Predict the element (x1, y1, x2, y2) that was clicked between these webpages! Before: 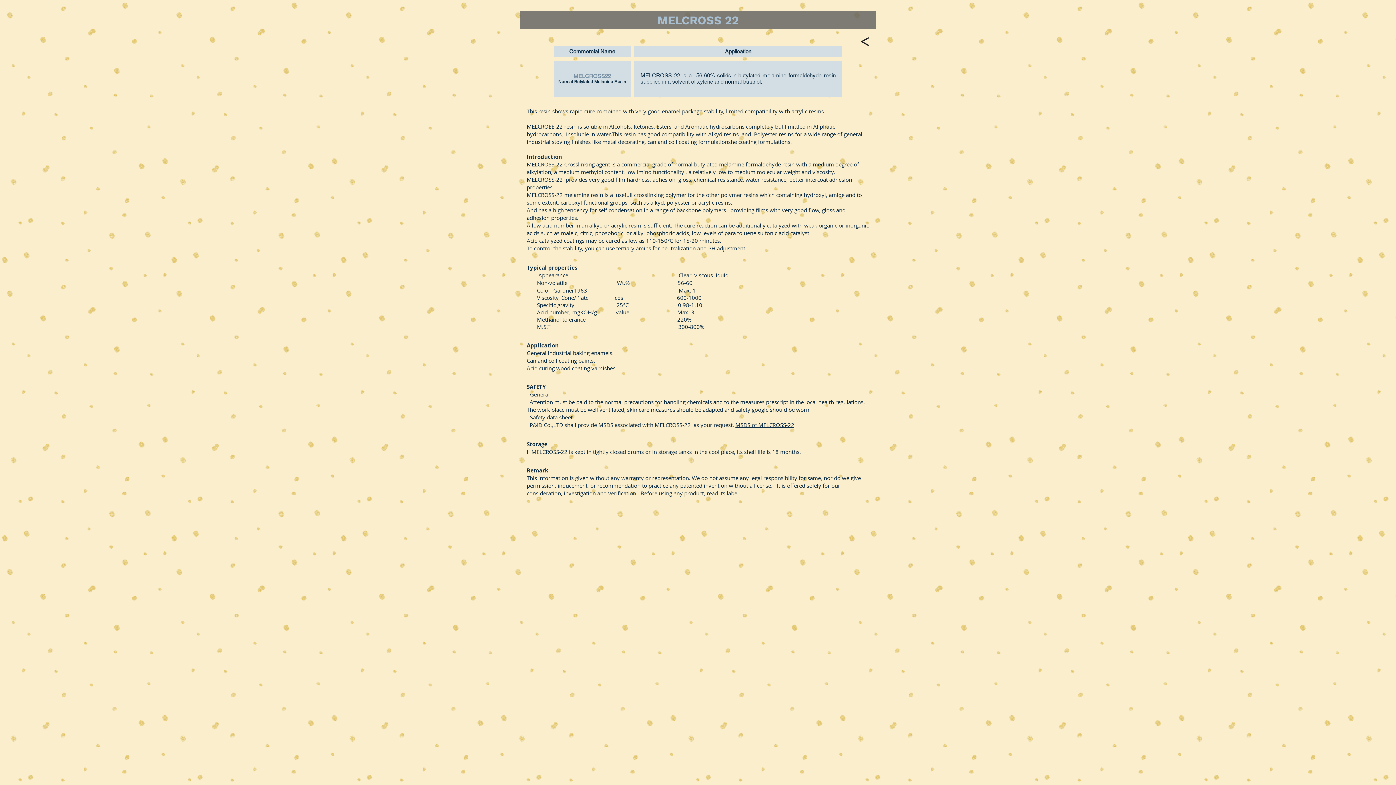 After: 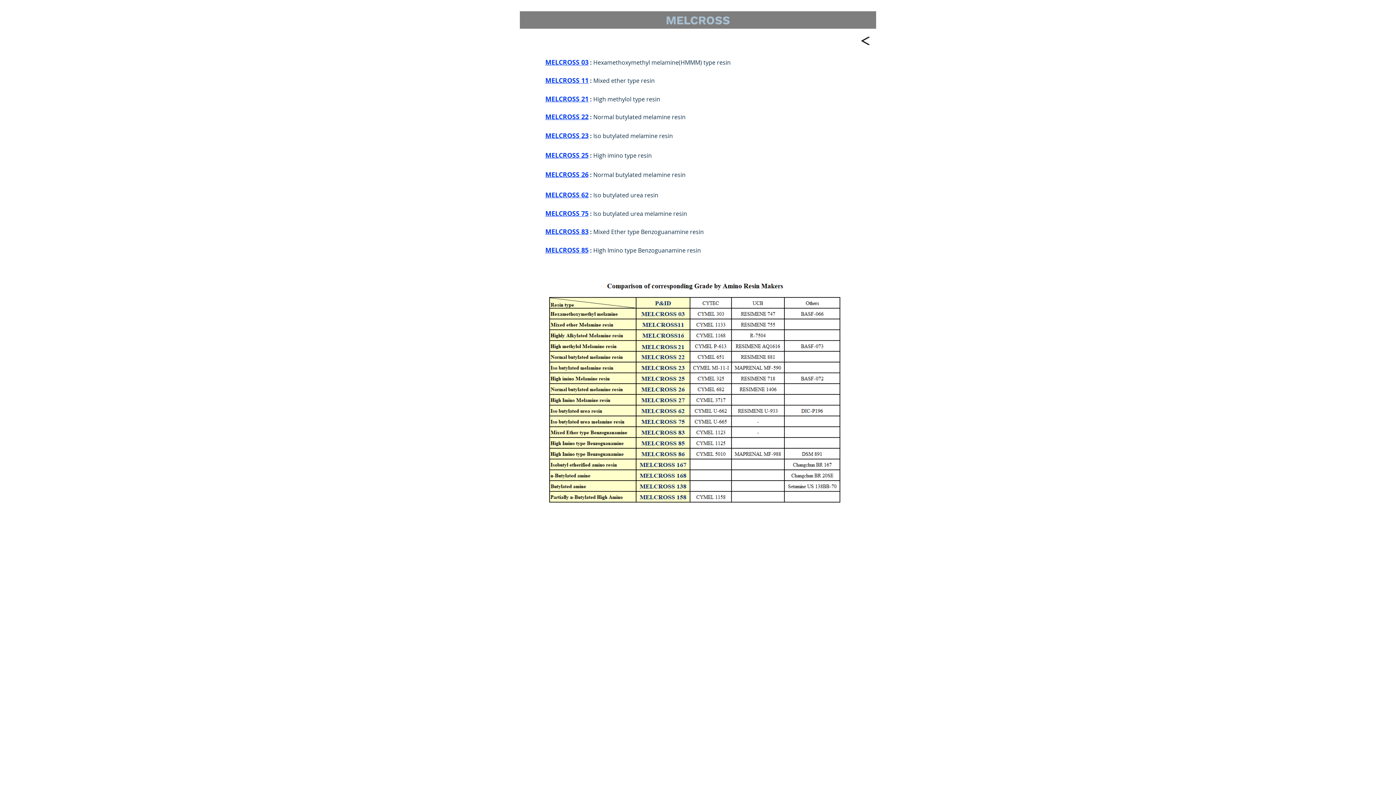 Action: bbox: (861, 37, 869, 45)